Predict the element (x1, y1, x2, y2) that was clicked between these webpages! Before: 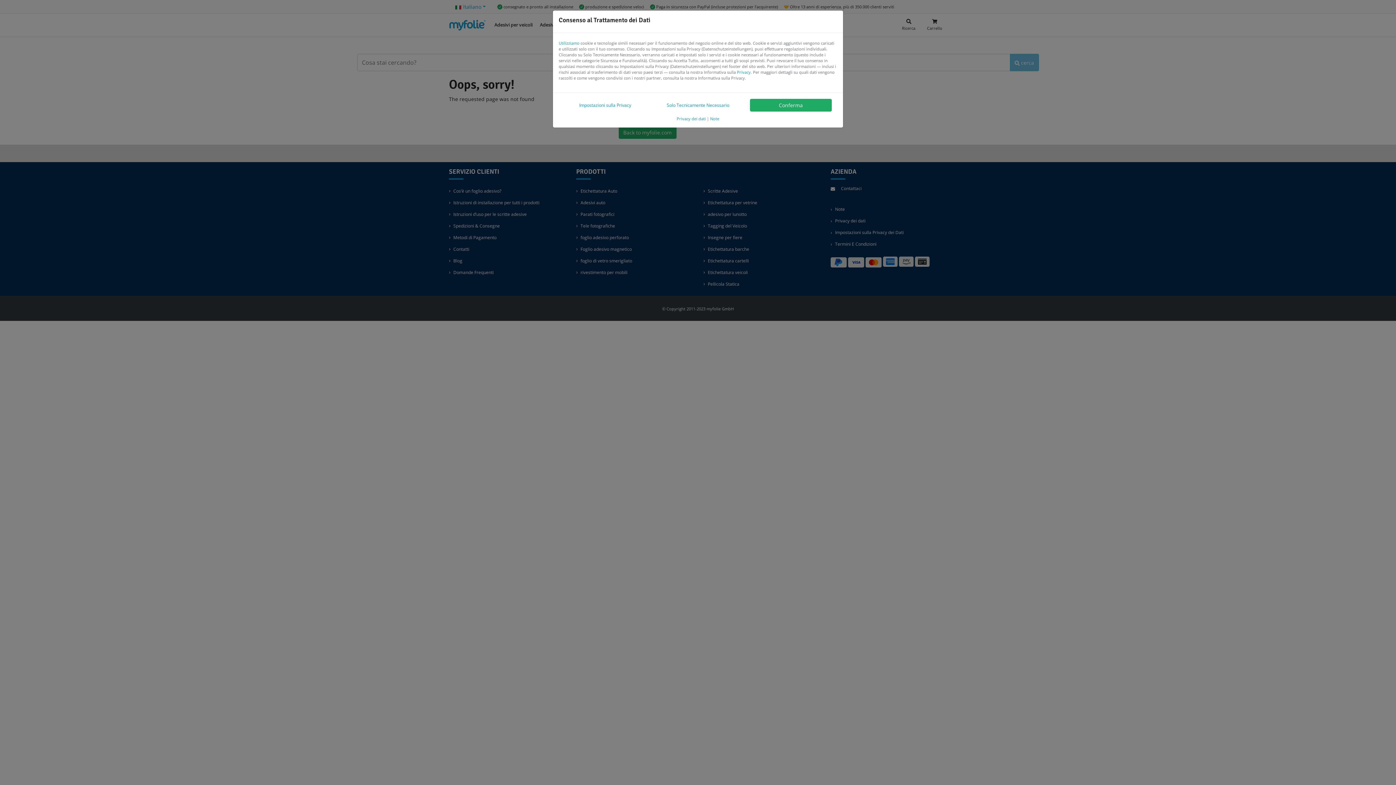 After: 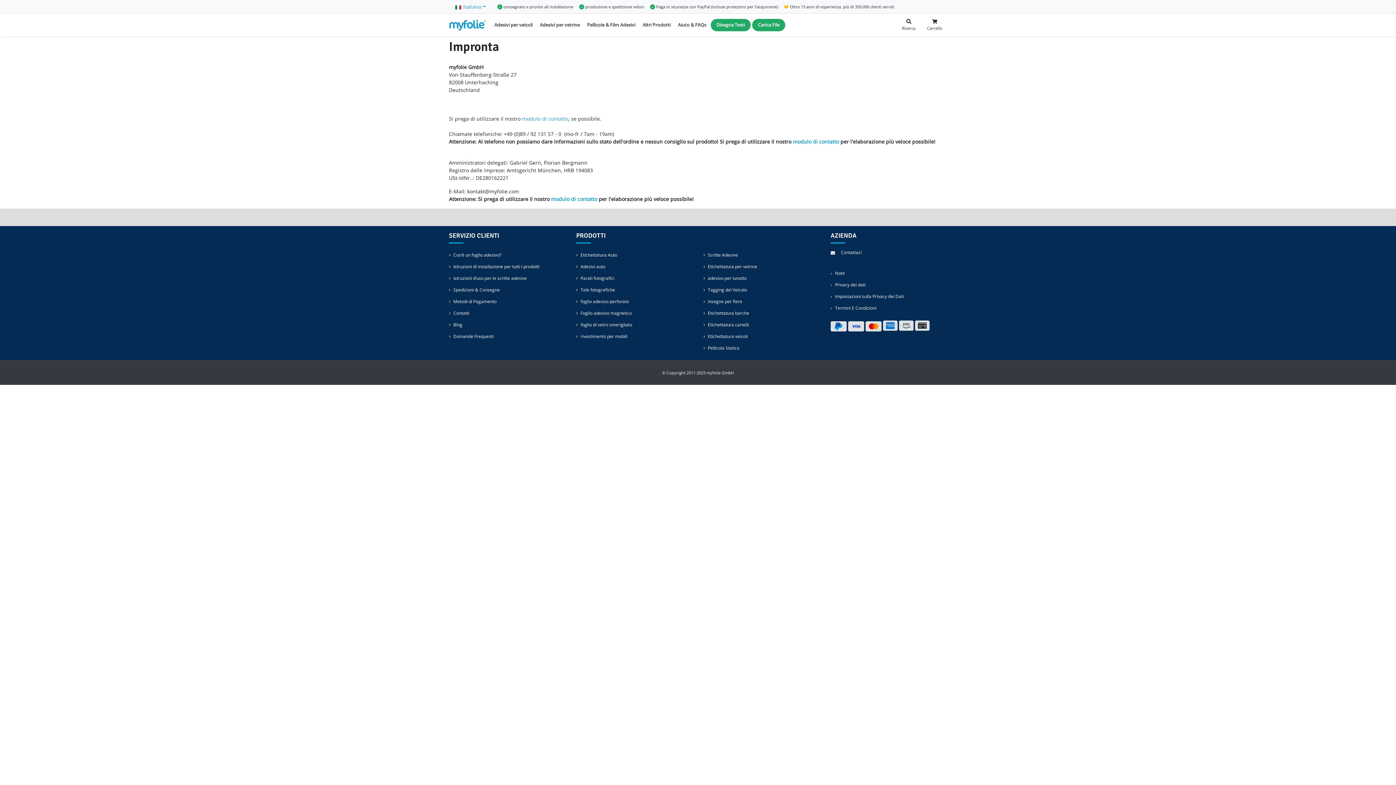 Action: bbox: (710, 116, 719, 121) label: Note